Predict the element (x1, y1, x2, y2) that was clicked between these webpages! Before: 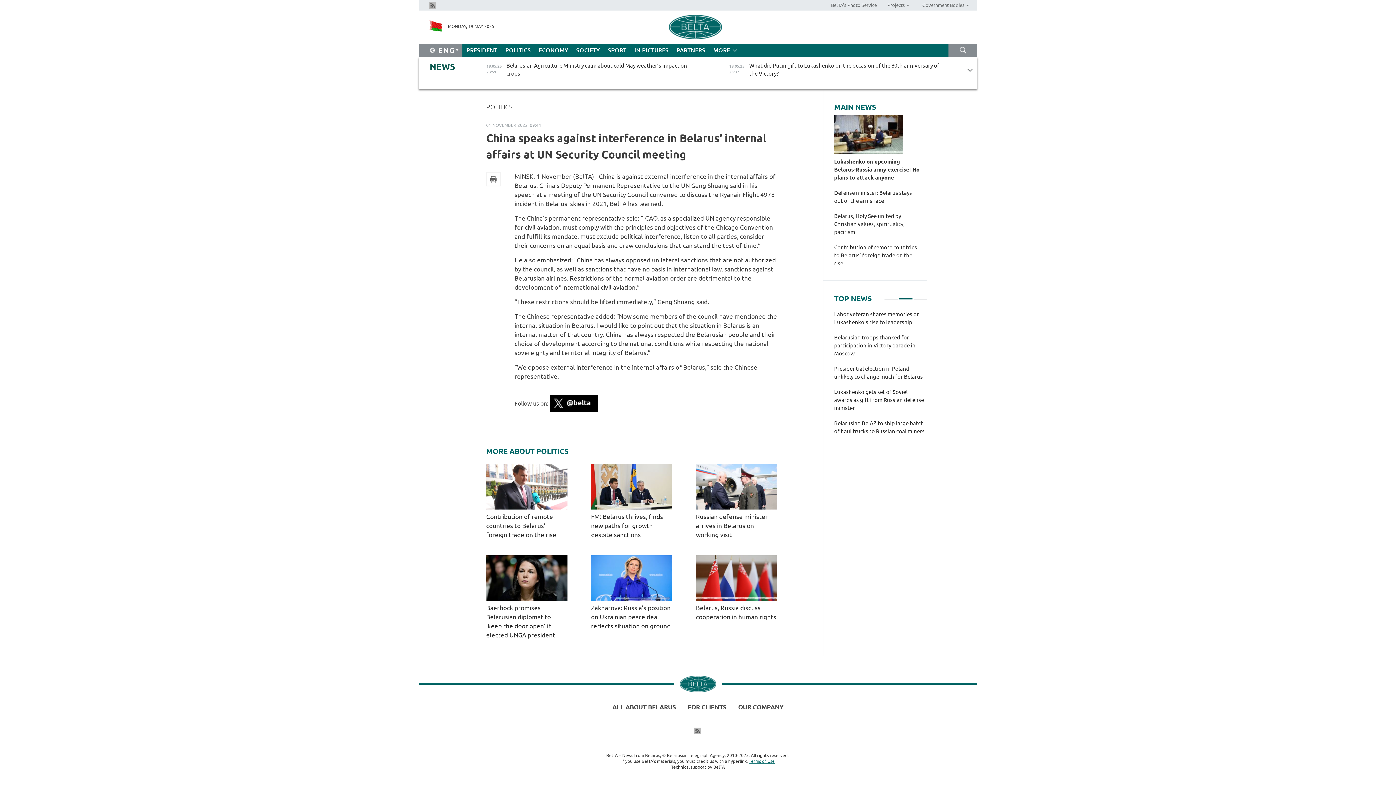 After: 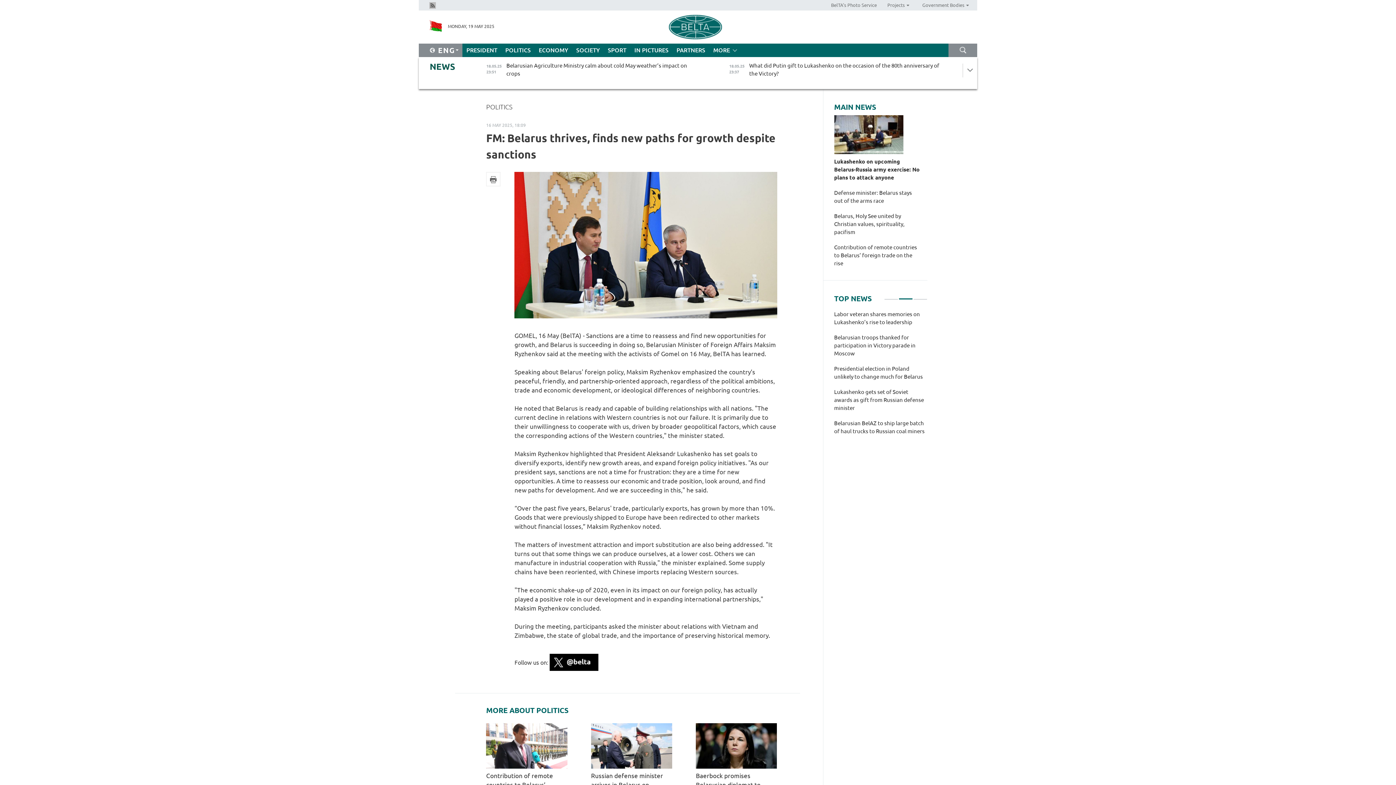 Action: bbox: (591, 464, 672, 509)